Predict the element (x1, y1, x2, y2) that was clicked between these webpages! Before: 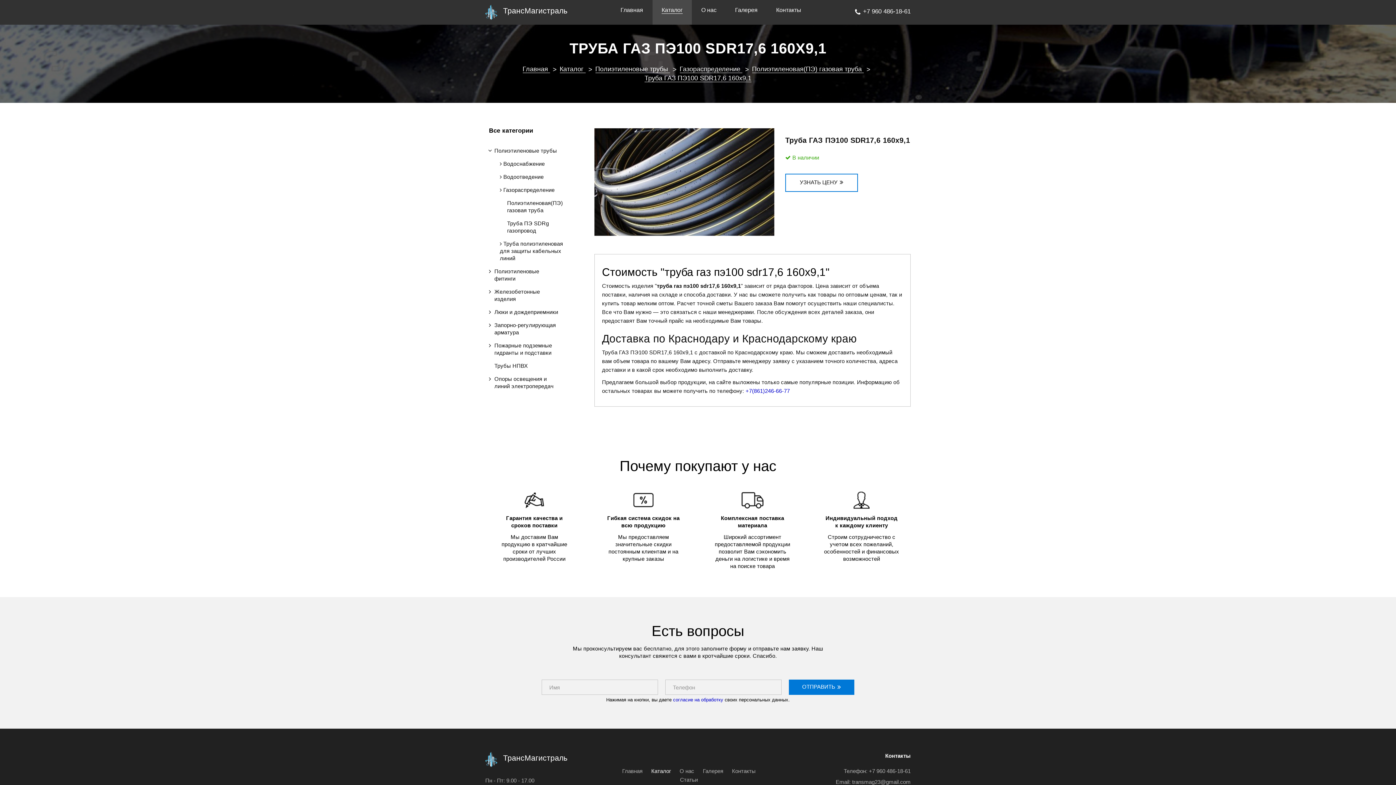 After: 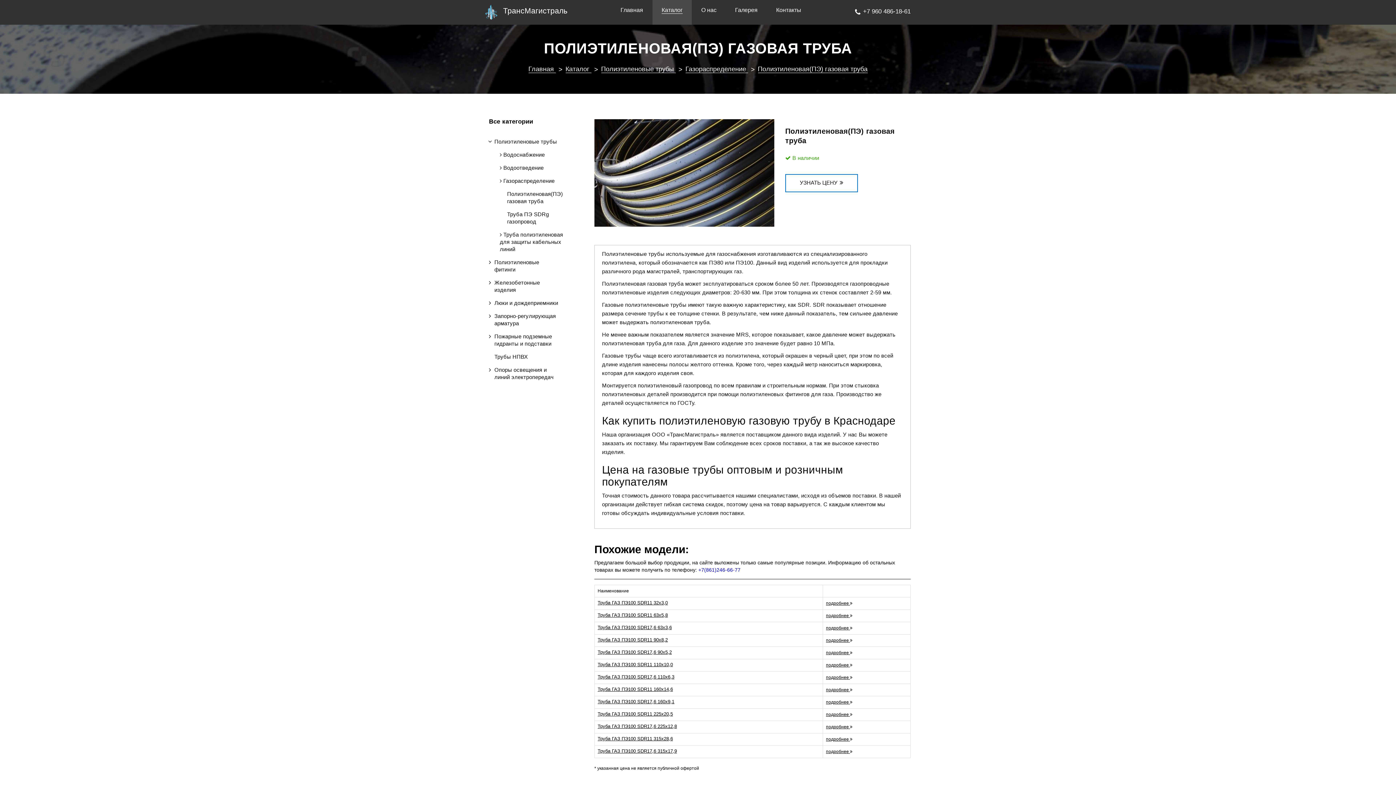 Action: label: Полиэтиленовая(ПЭ) газовая труба  bbox: (752, 65, 863, 73)